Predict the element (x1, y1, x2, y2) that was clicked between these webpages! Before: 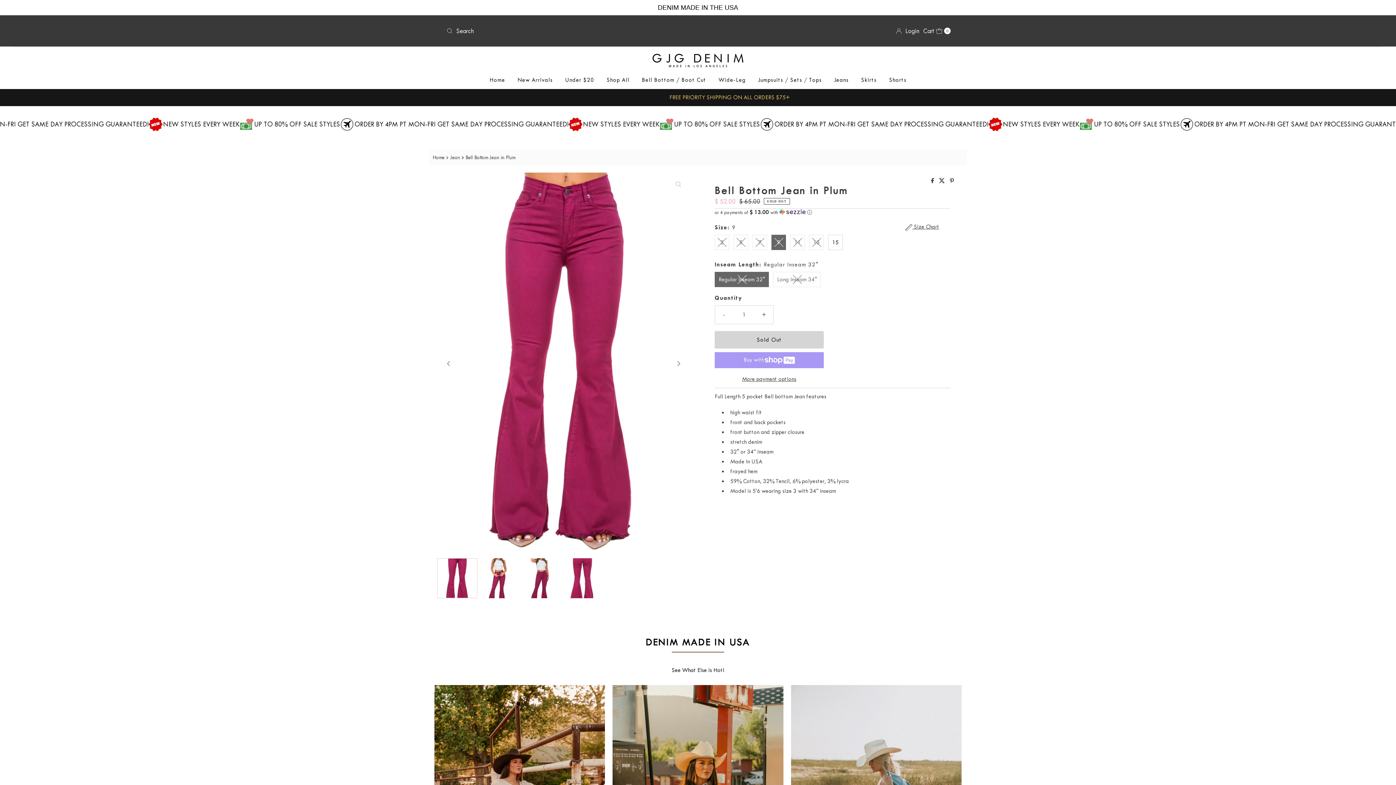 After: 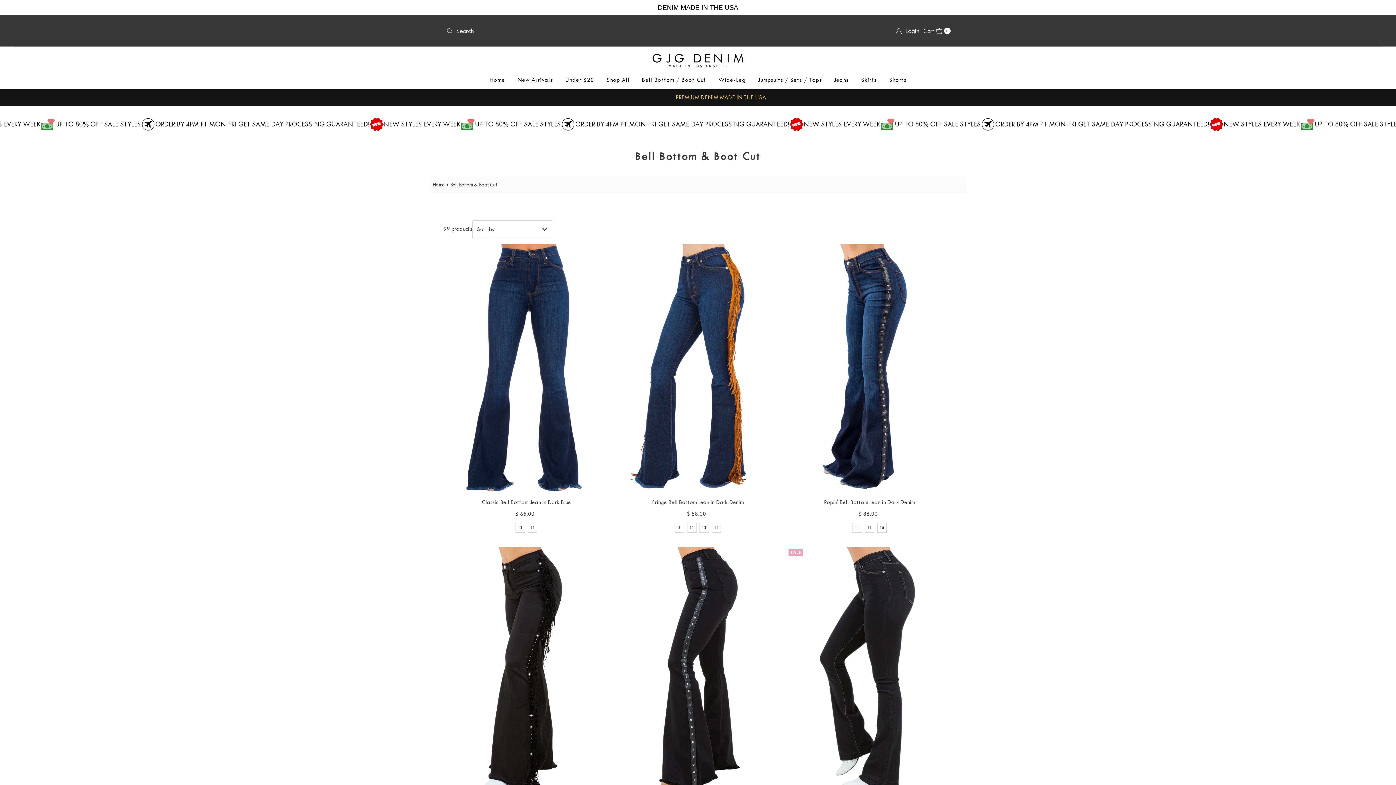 Action: label: Bell Bottom / Boot Cut bbox: (636, 74, 711, 85)